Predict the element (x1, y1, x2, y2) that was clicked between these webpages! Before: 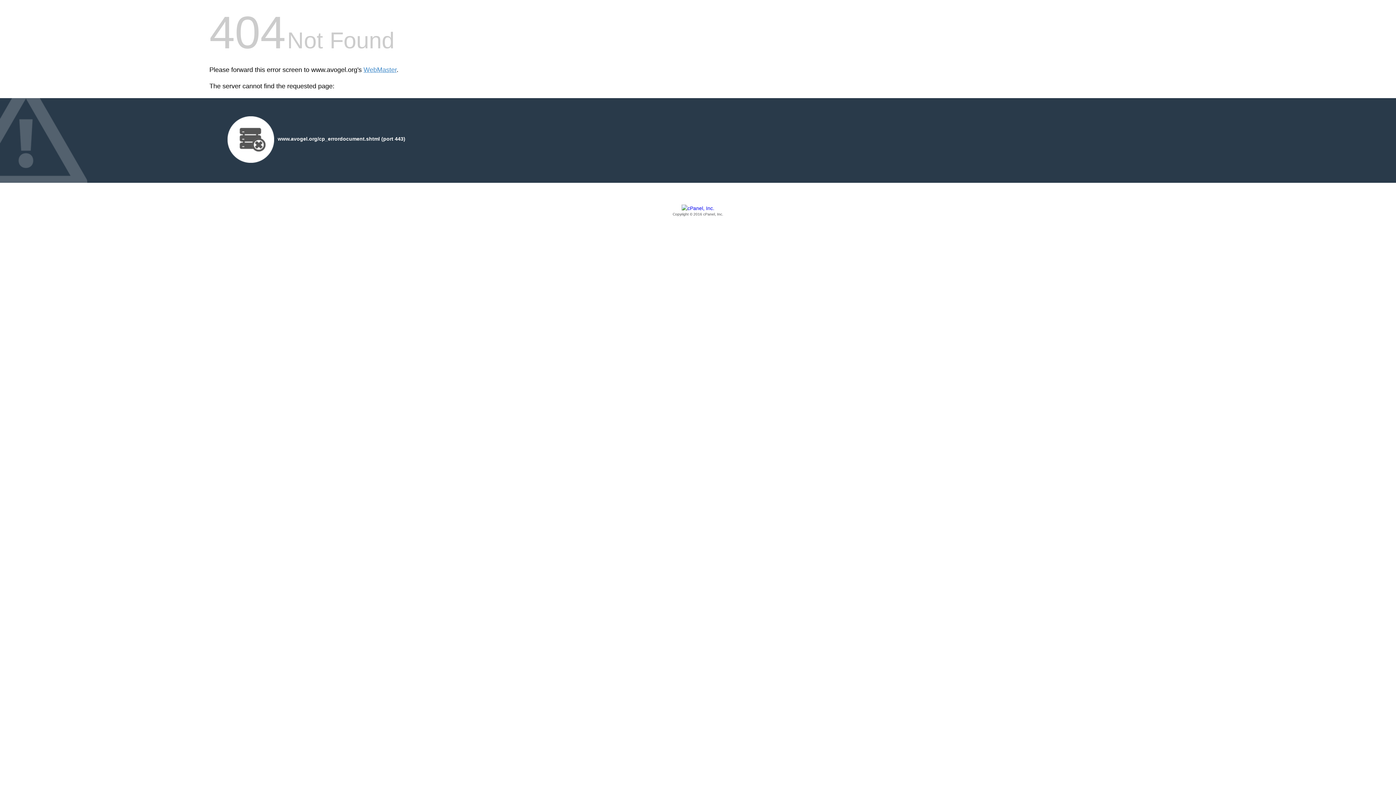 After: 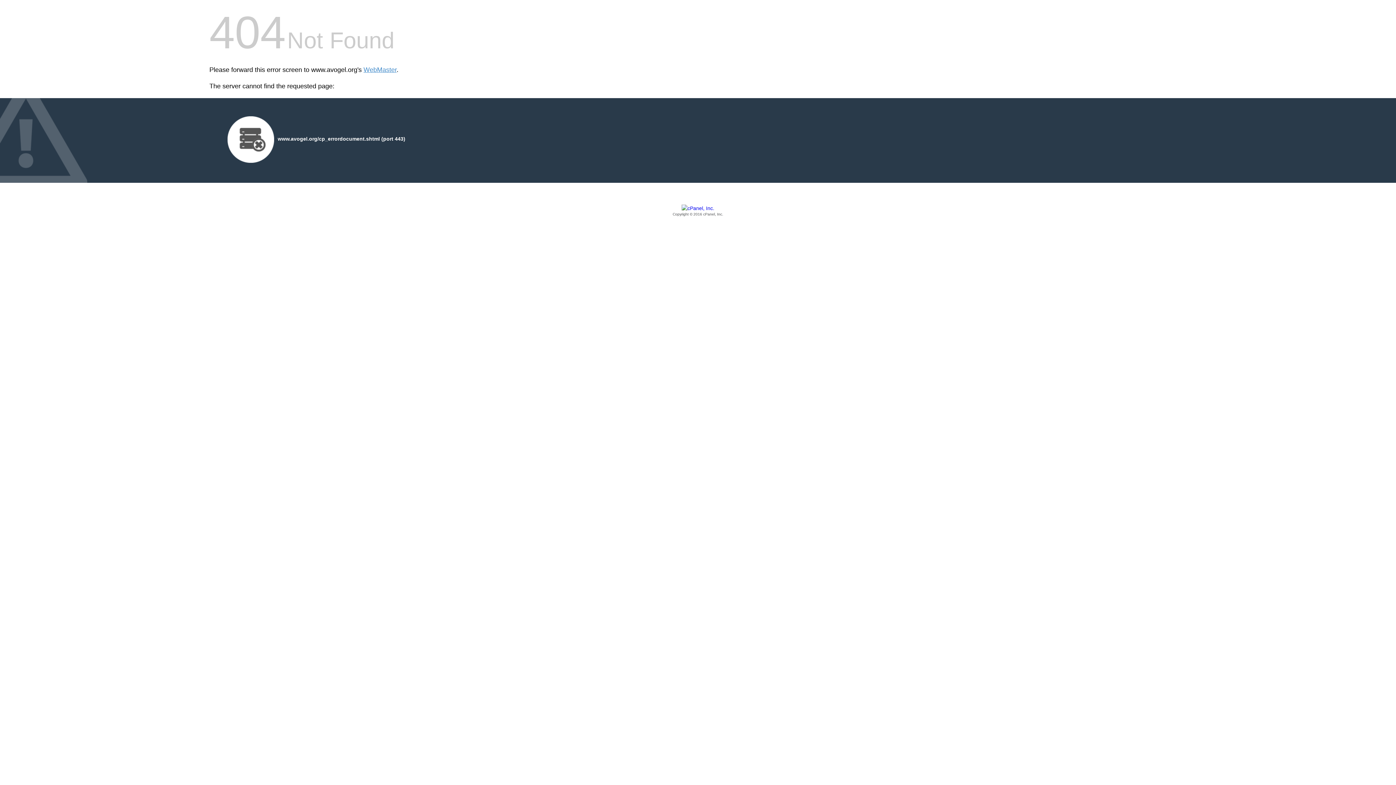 Action: bbox: (209, 205, 1186, 217) label: Copyright © 2016 cPanel, Inc.